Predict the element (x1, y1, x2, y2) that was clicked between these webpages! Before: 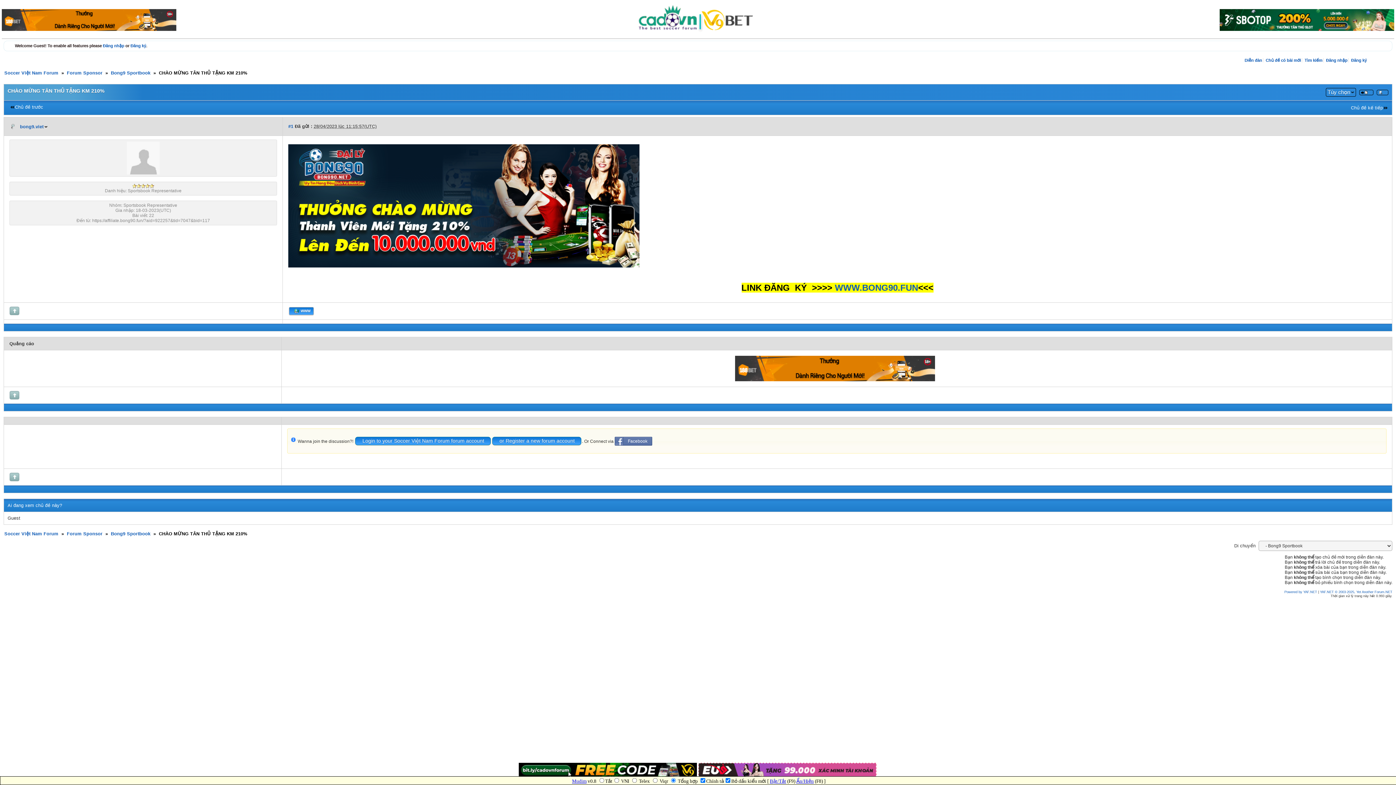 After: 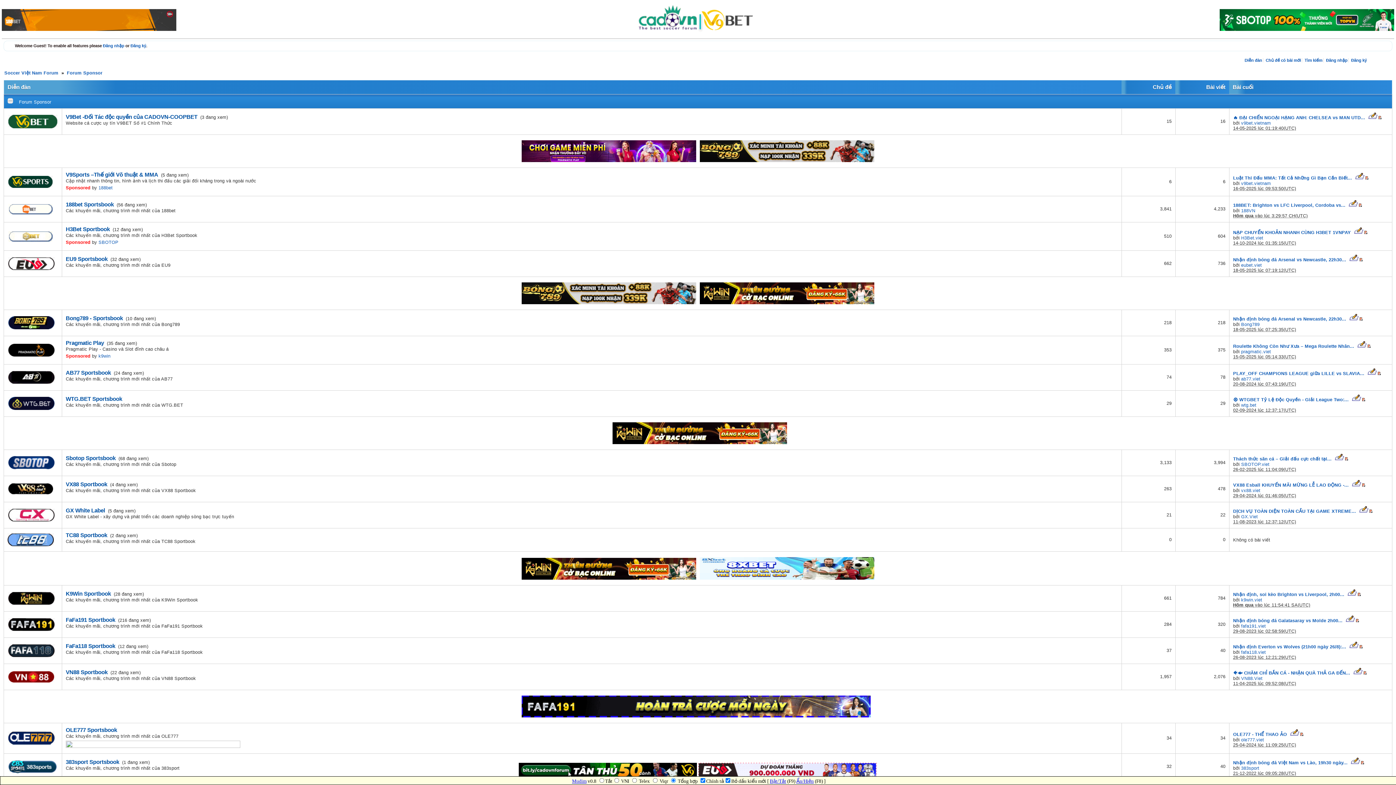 Action: label: Forum Sponsor bbox: (66, 531, 102, 536)